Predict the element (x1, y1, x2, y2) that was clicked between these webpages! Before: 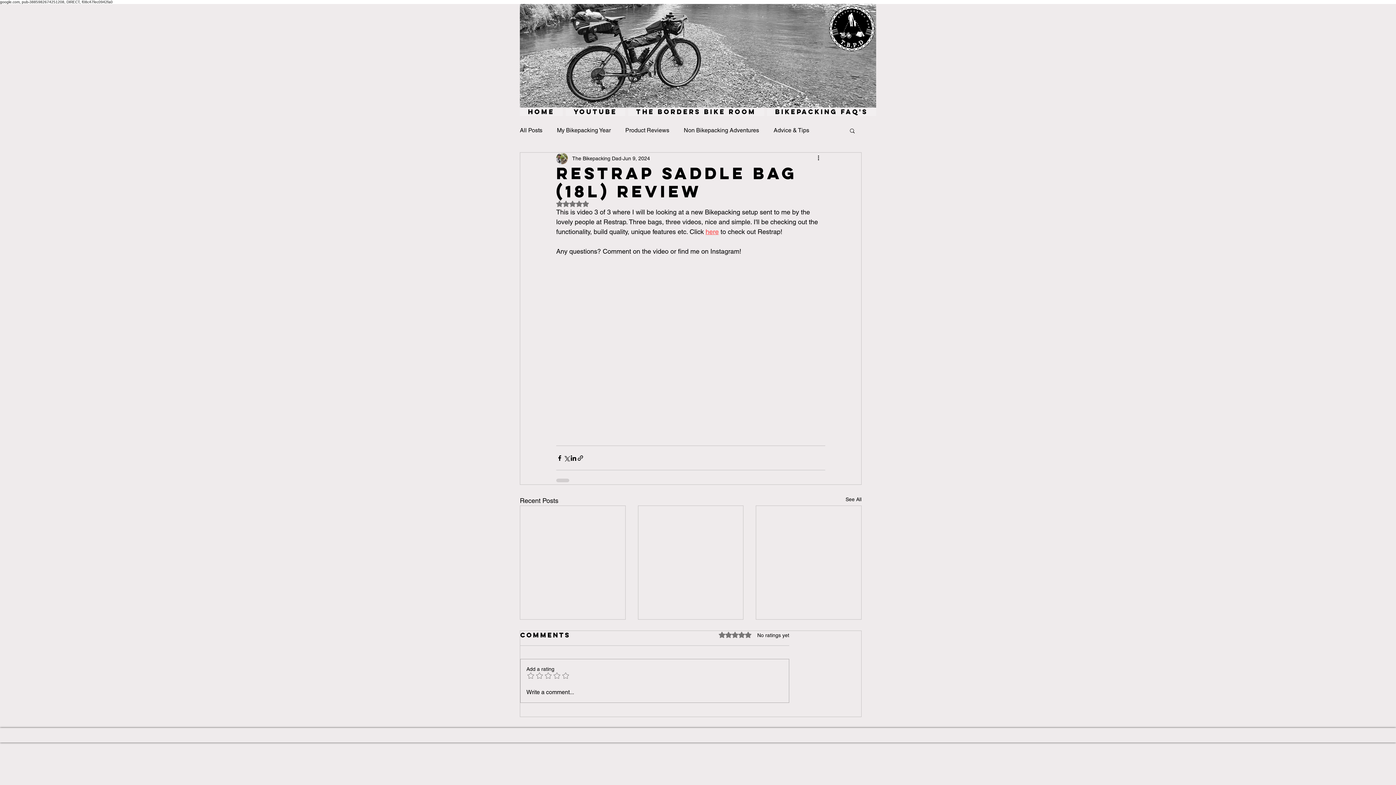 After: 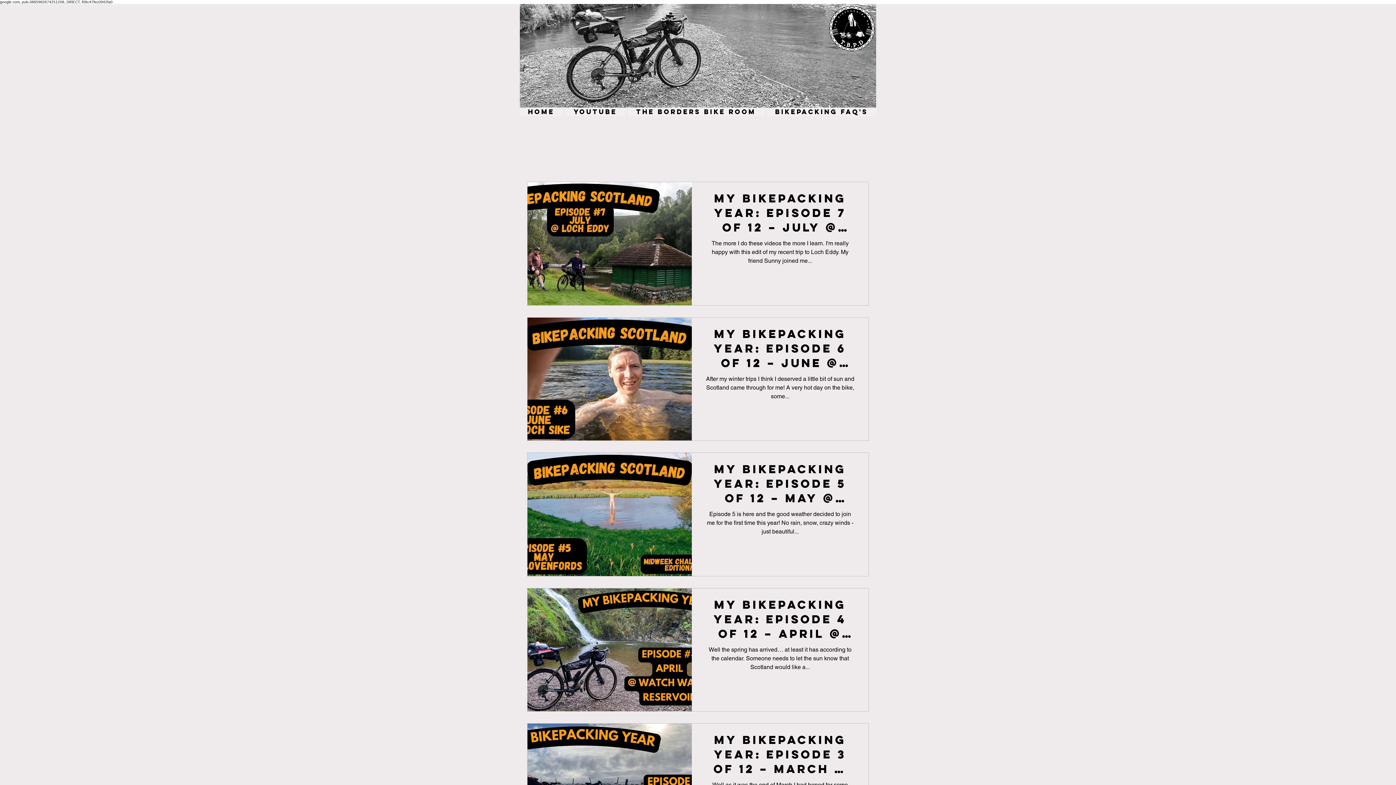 Action: label: My Bikepacking Year bbox: (557, 126, 610, 134)